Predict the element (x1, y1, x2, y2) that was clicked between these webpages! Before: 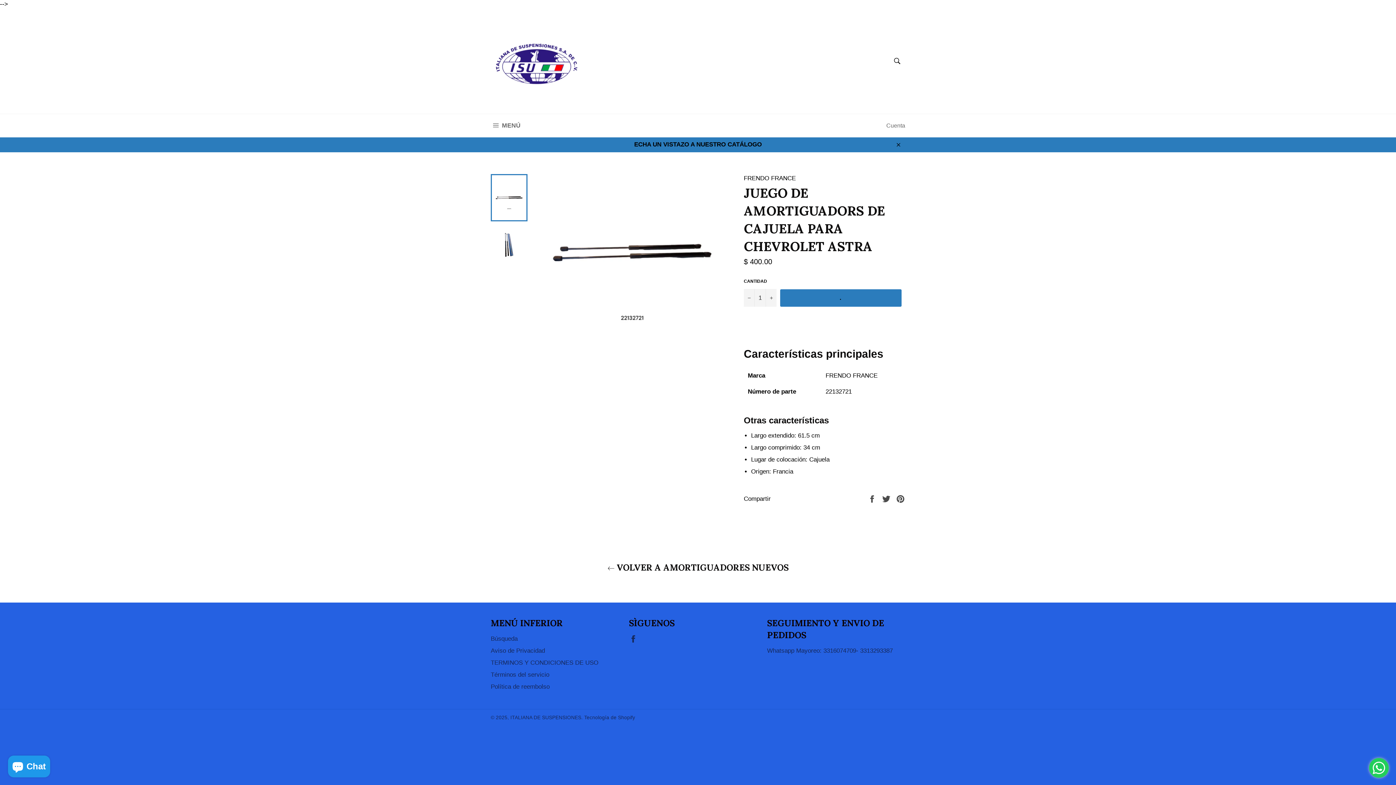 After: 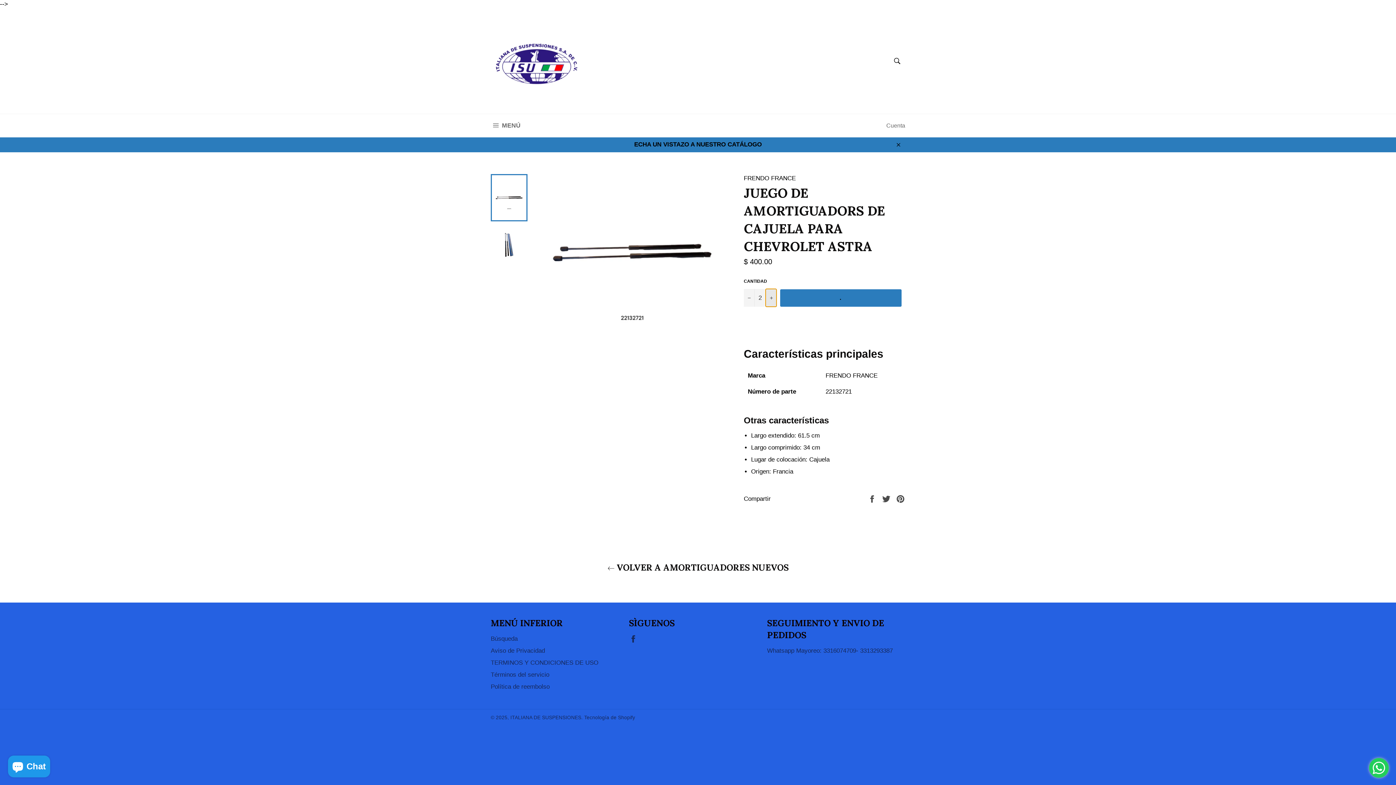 Action: bbox: (765, 288, 776, 306) label: Aumentar uno a la cantidad de artículos